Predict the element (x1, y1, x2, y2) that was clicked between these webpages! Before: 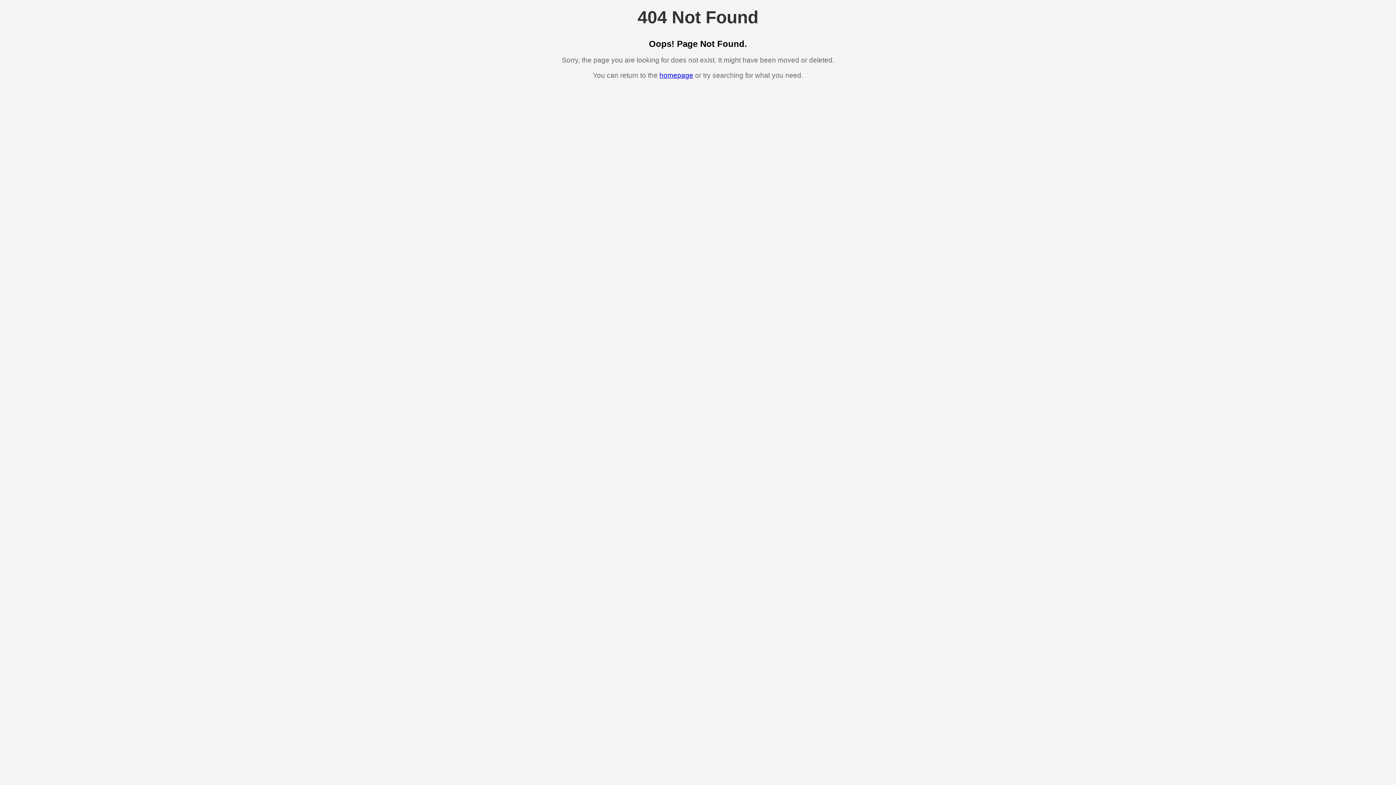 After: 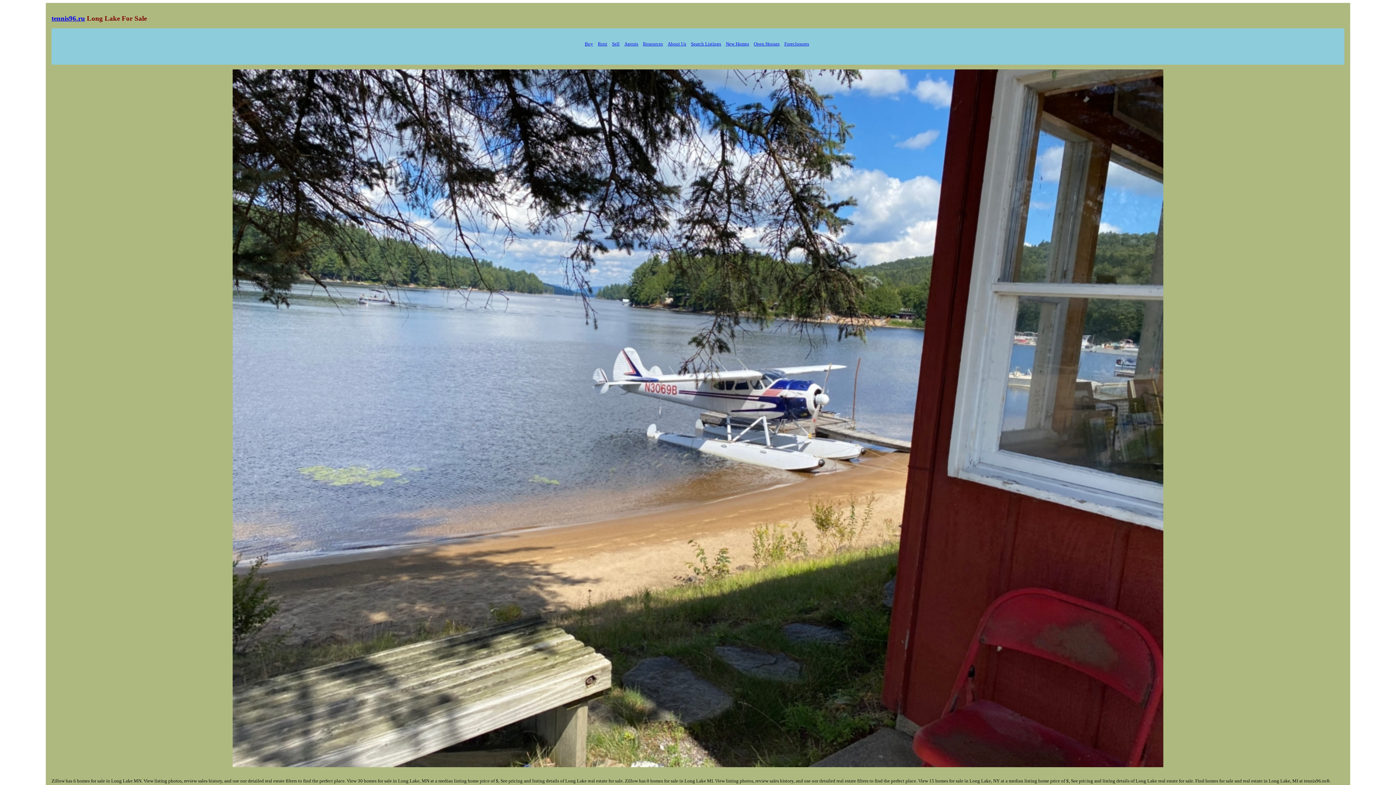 Action: bbox: (659, 71, 693, 79) label: homepage